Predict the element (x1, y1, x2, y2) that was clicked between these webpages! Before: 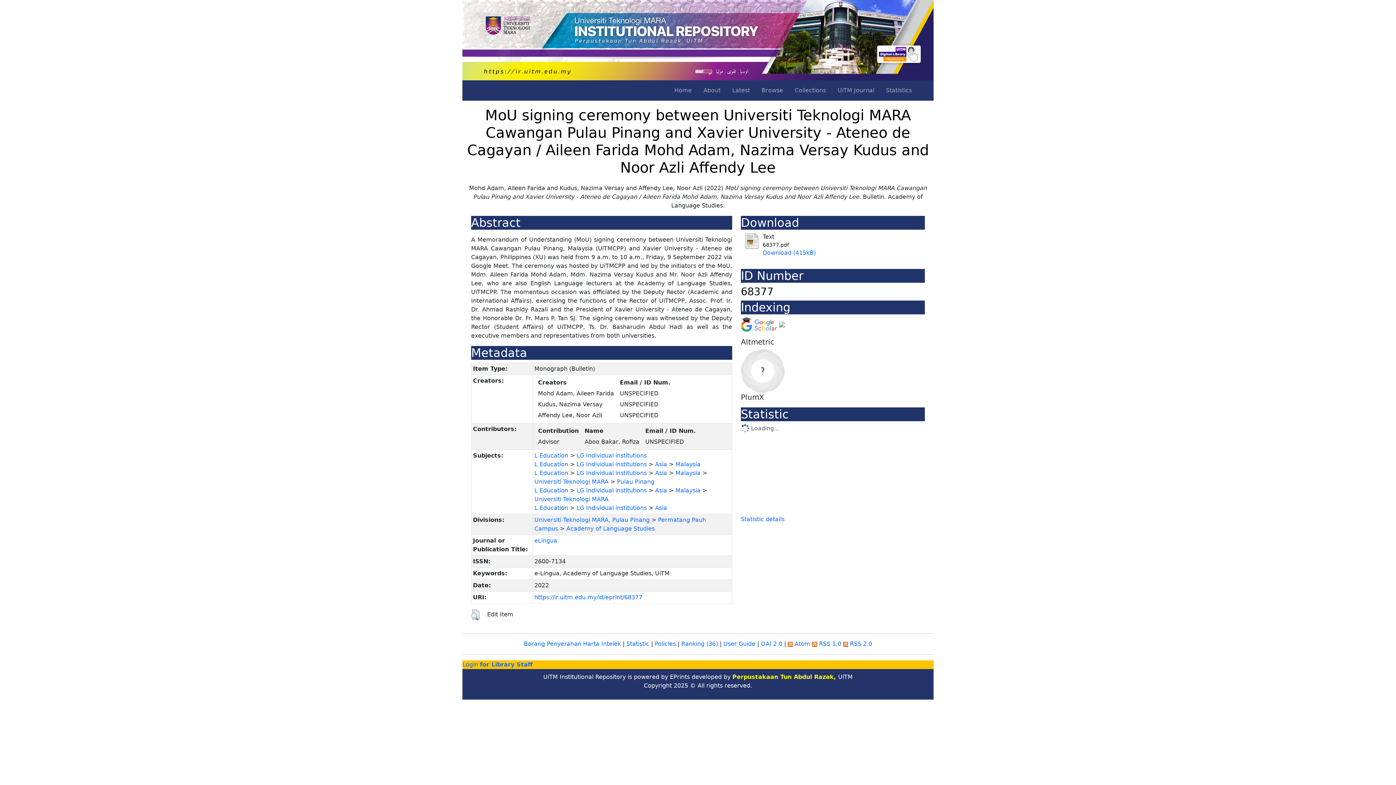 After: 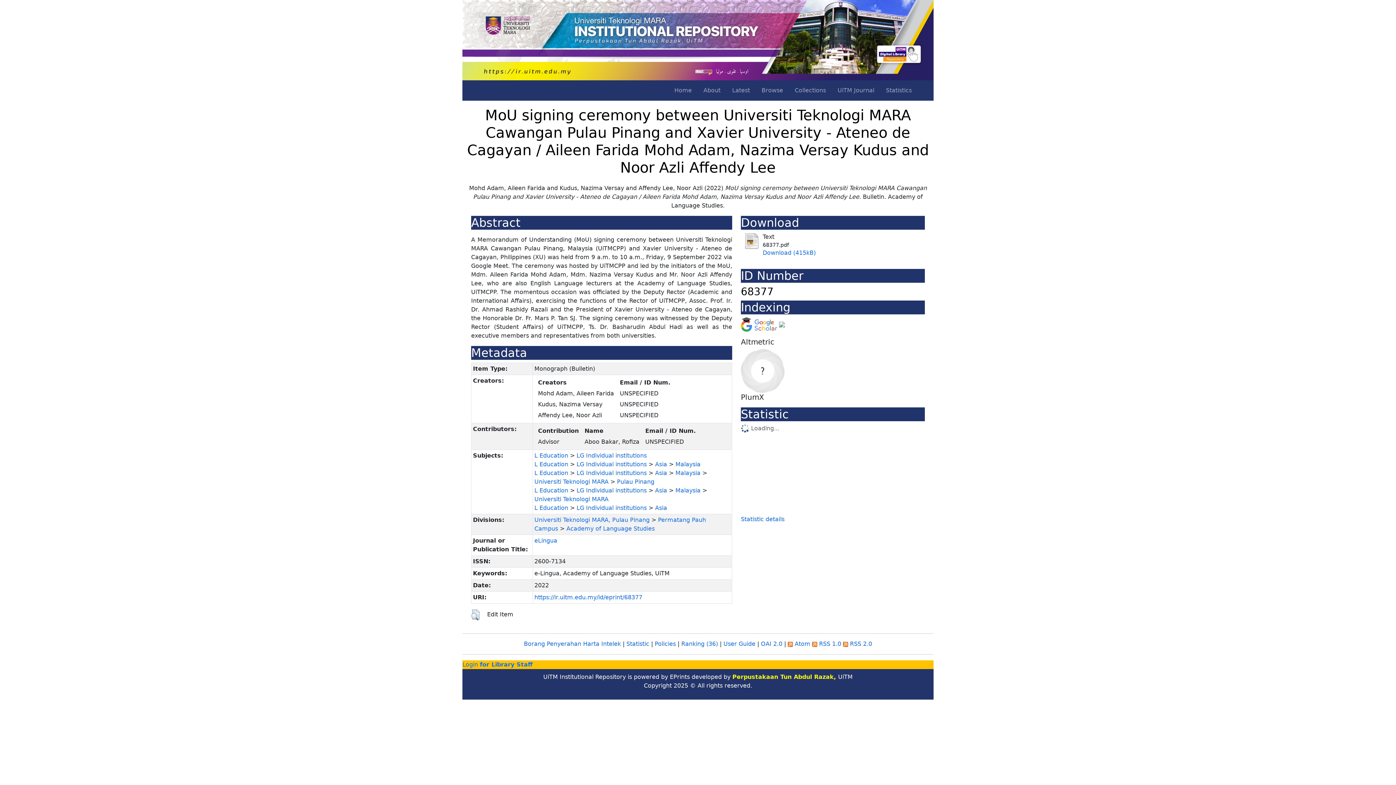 Action: bbox: (534, 594, 642, 600) label: https://ir.uitm.edu.my/id/eprint/68377